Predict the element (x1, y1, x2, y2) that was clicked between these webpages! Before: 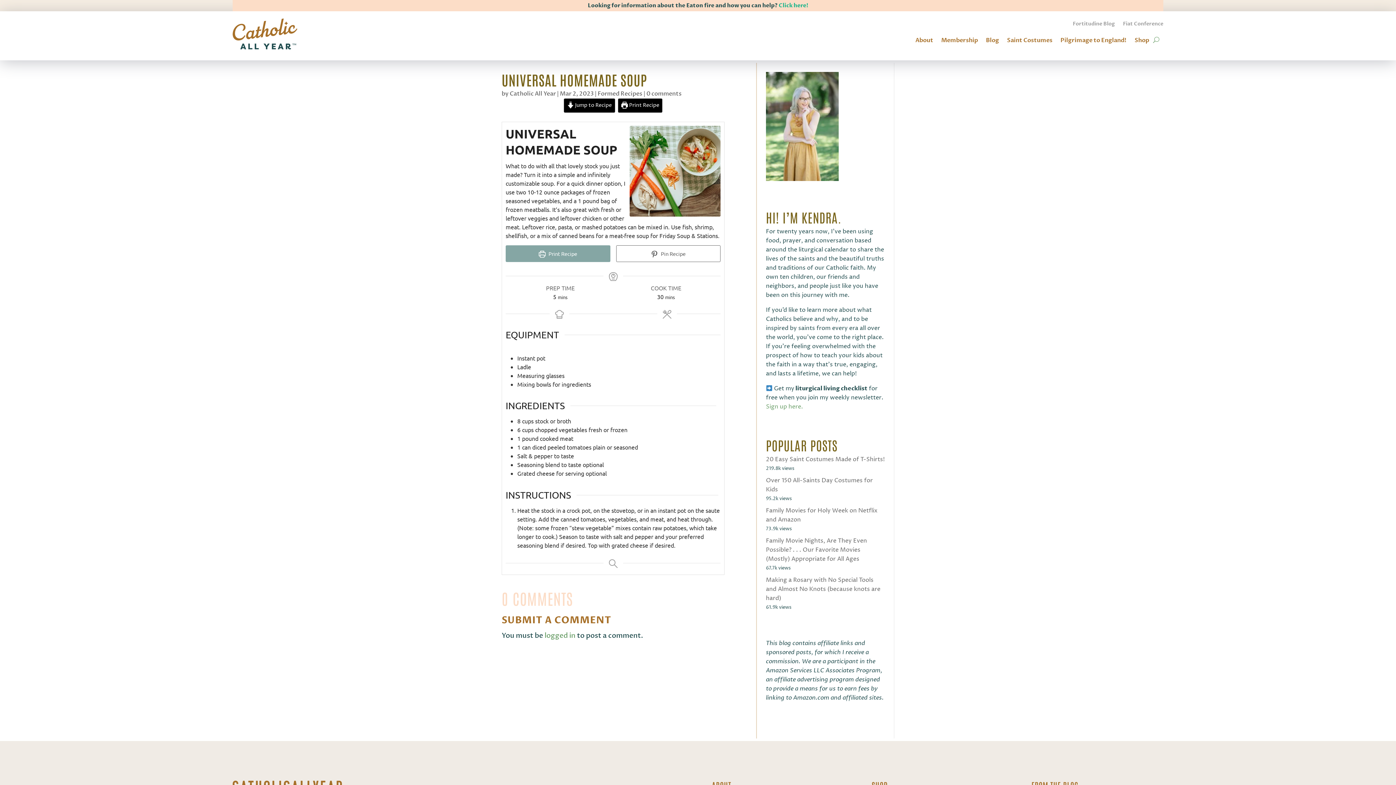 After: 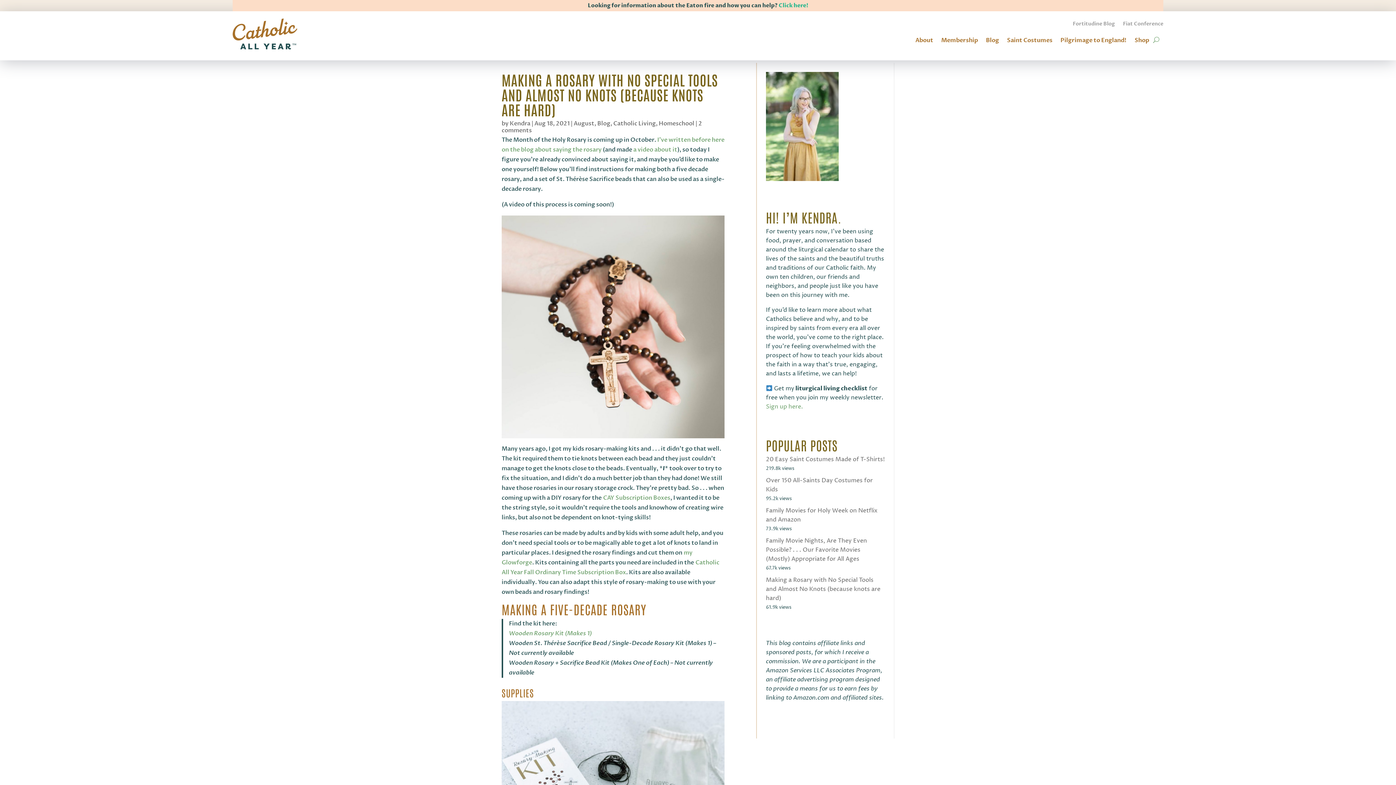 Action: label: Making a Rosary with No Special Tools and Almost No Knots (because knots are hard) bbox: (766, 576, 880, 602)